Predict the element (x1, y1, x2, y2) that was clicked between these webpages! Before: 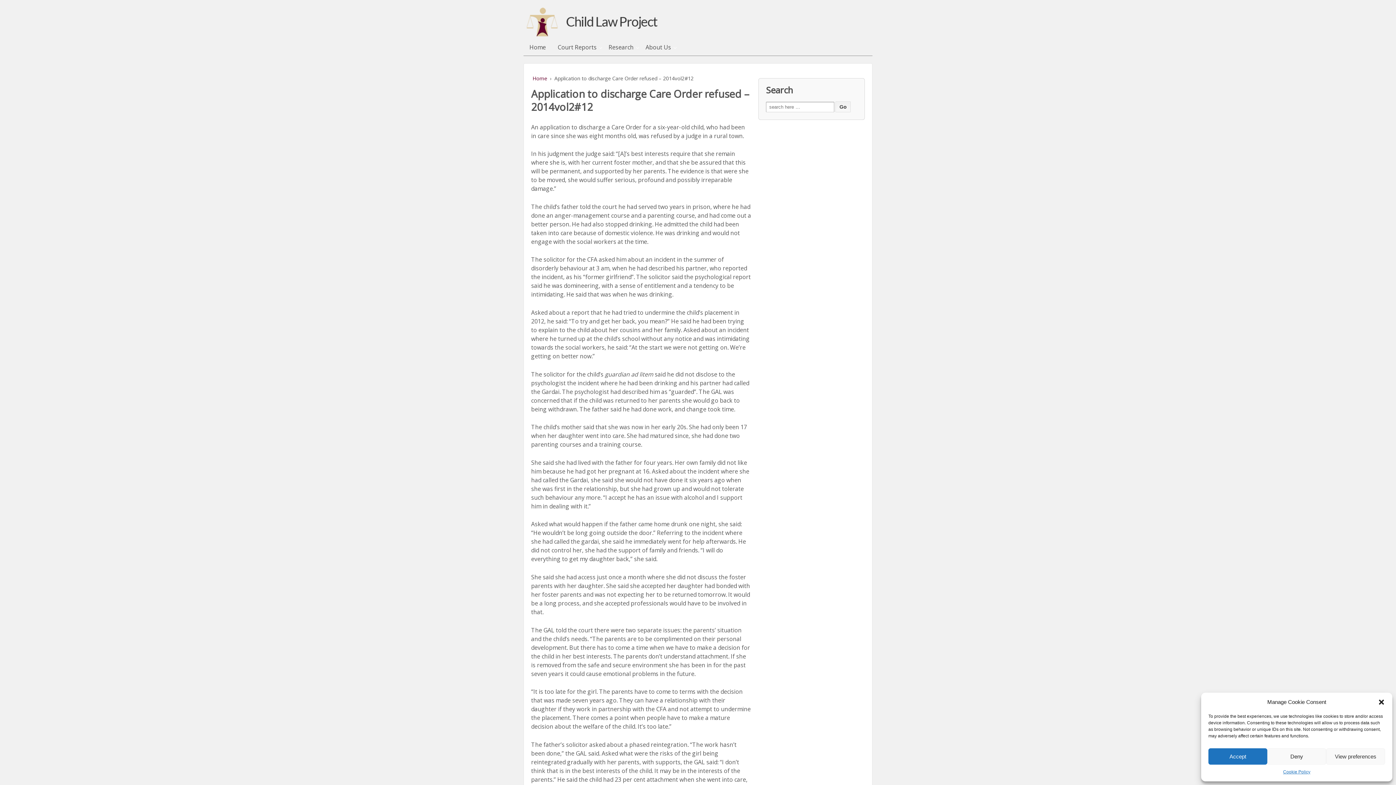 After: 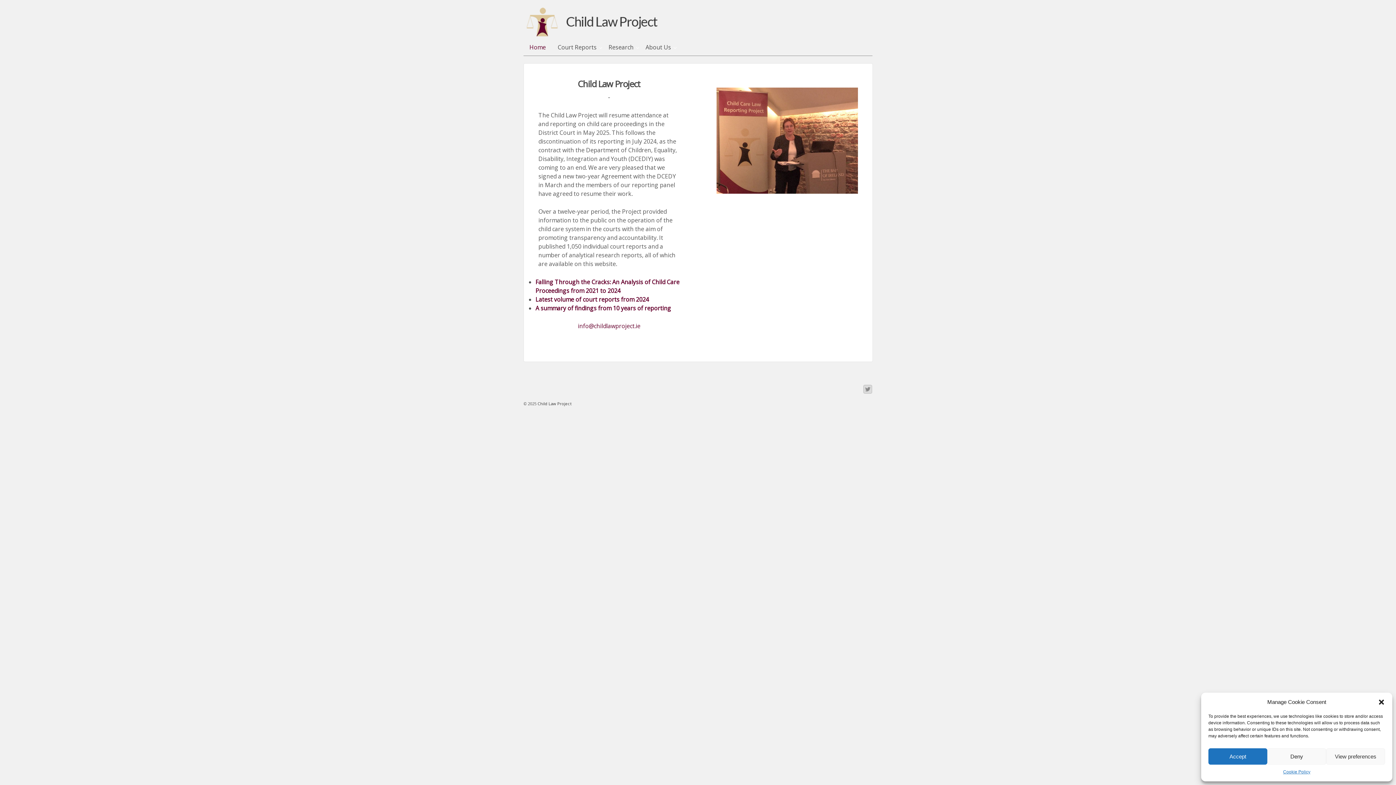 Action: bbox: (532, 74, 547, 81) label: Home